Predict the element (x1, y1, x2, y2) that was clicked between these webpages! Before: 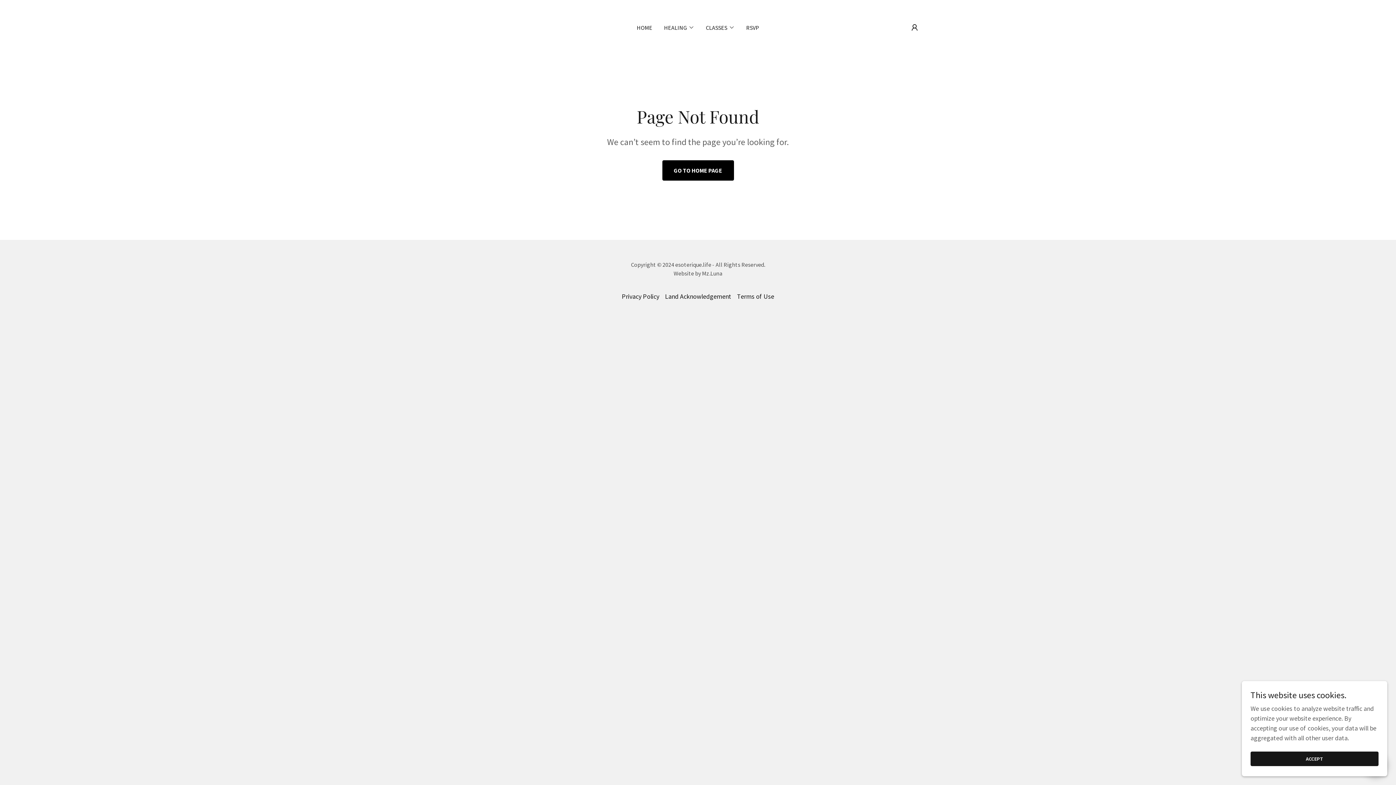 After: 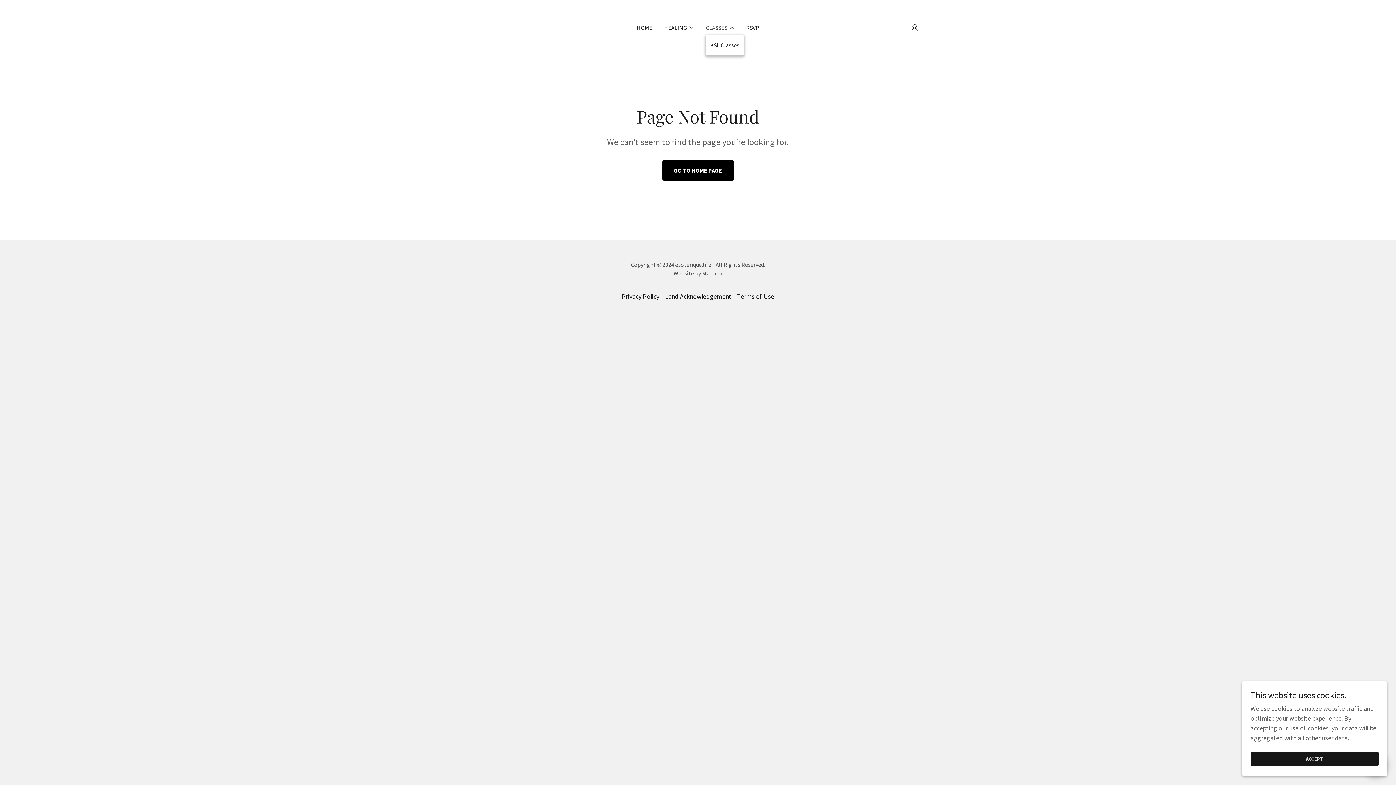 Action: label: CLASSES bbox: (706, 23, 734, 32)